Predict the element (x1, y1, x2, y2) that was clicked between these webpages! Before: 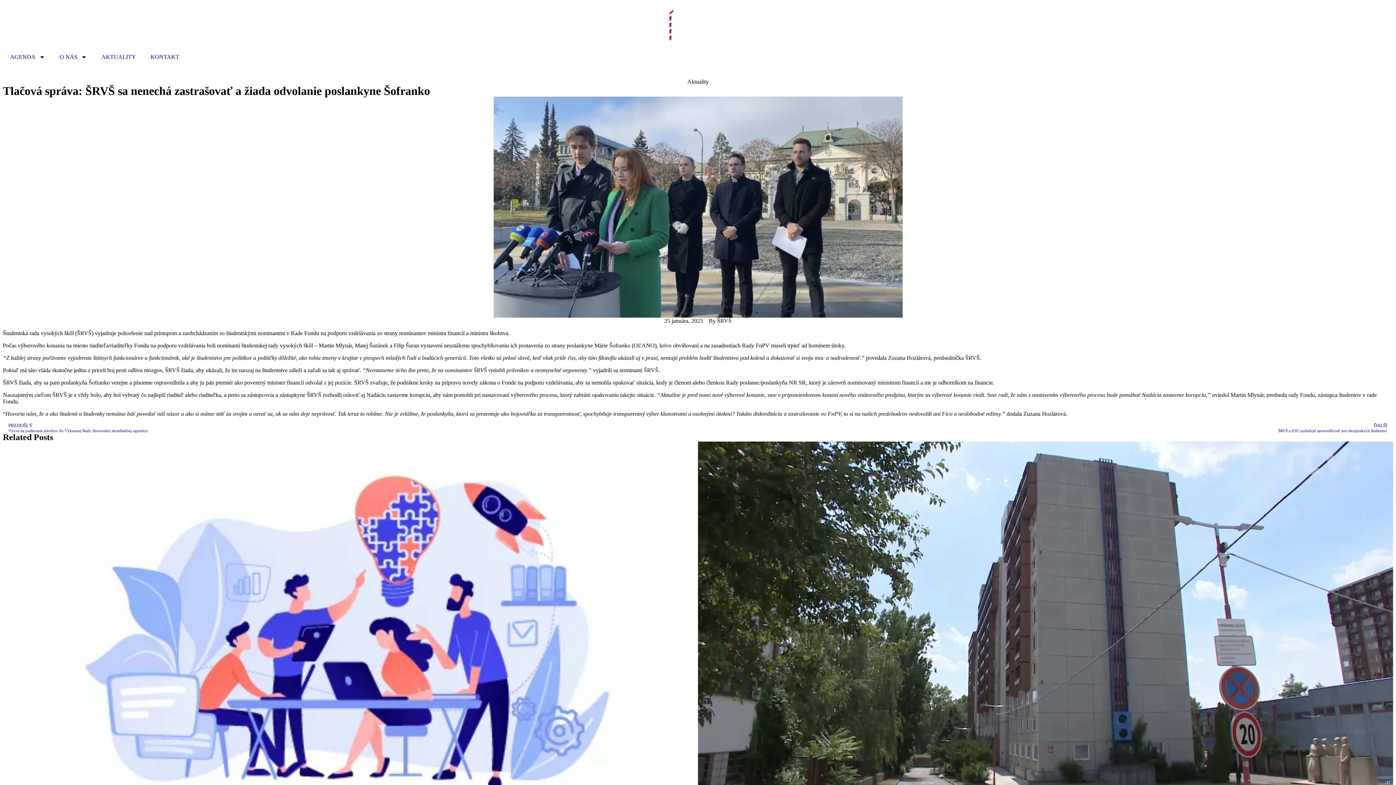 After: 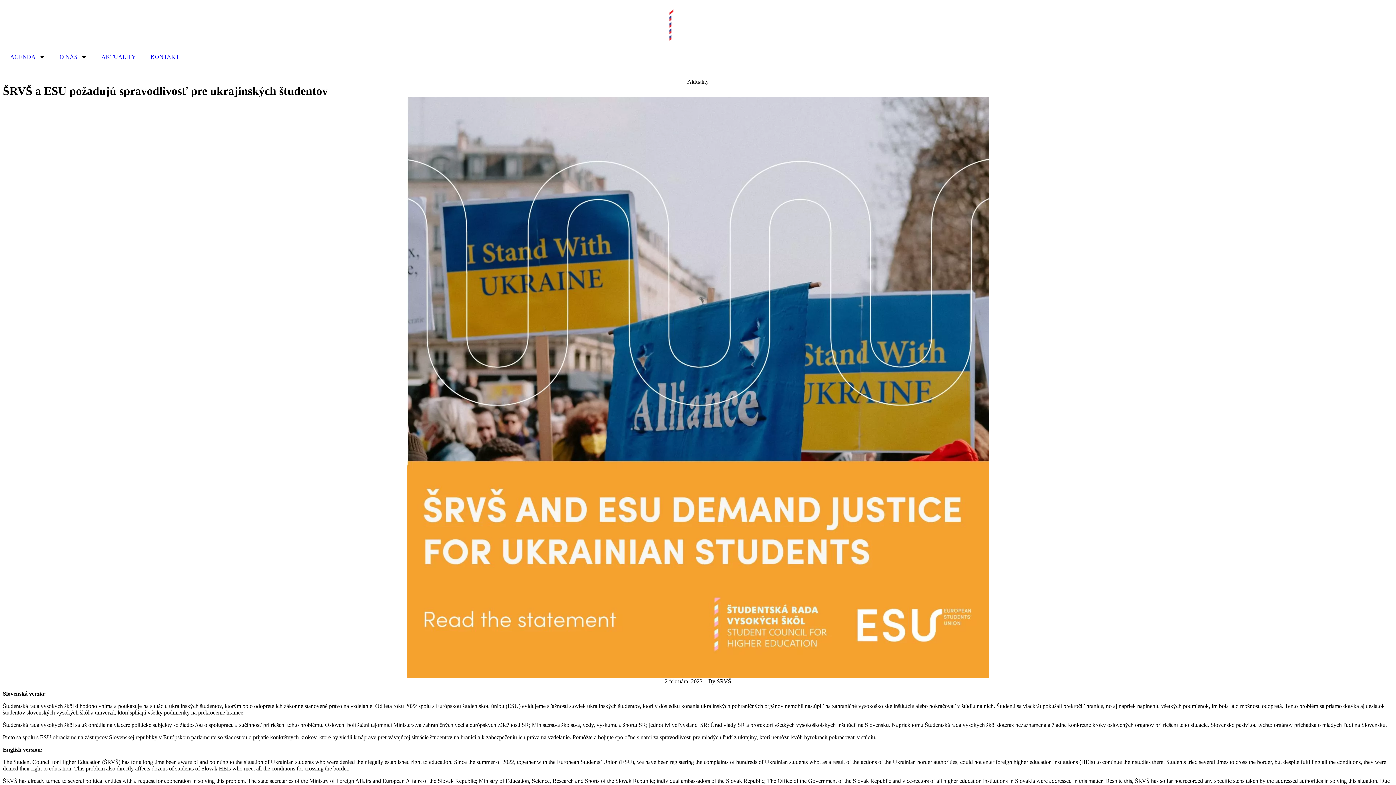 Action: bbox: (698, 423, 1393, 433) label: ĎALŠÍ
ŠRVŠ a ESU požadujú spravodlivosť pre ukrajinských študentov
Ďalšie